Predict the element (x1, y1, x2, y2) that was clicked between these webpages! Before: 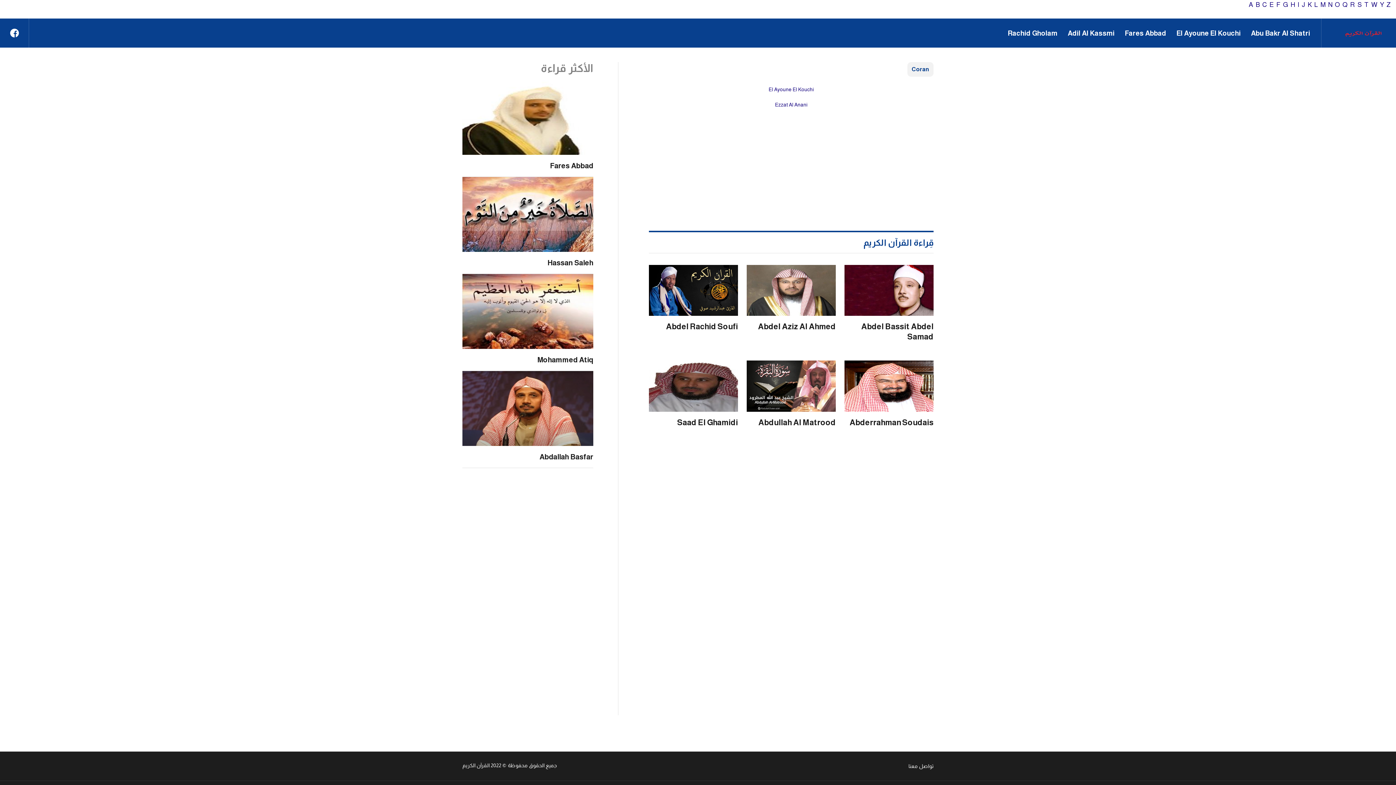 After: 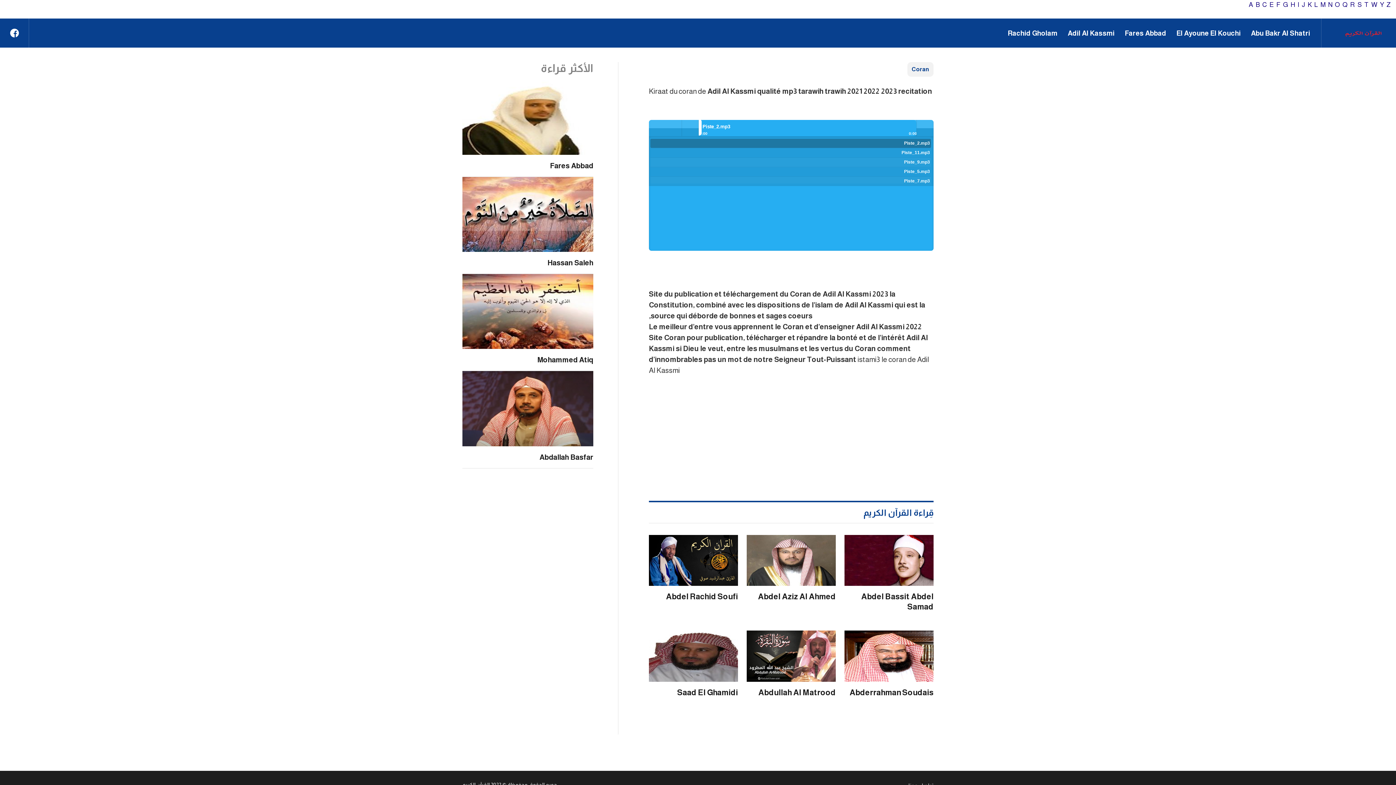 Action: label: Adil Al Kassmi bbox: (1068, 29, 1114, 36)